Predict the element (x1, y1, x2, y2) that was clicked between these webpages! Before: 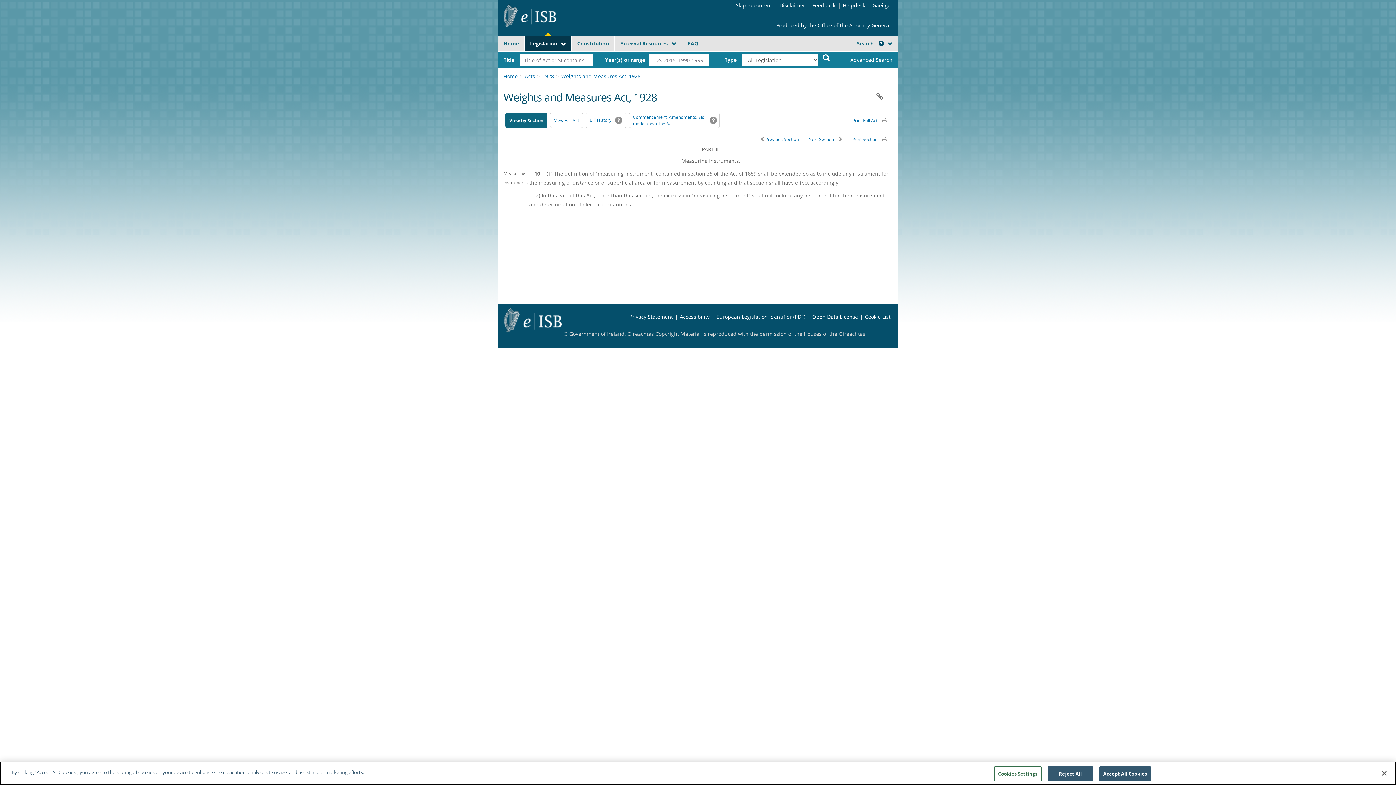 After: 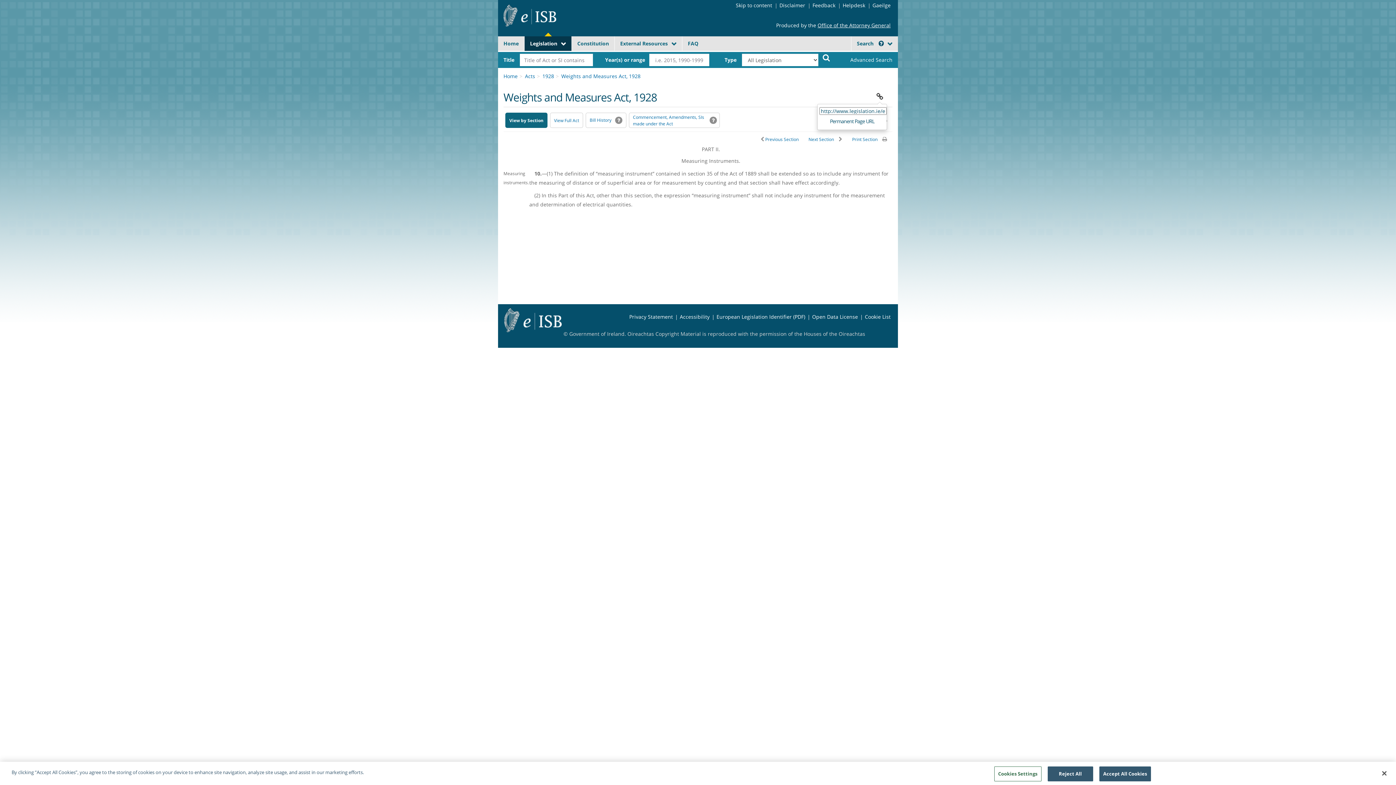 Action: bbox: (876, 92, 883, 100)